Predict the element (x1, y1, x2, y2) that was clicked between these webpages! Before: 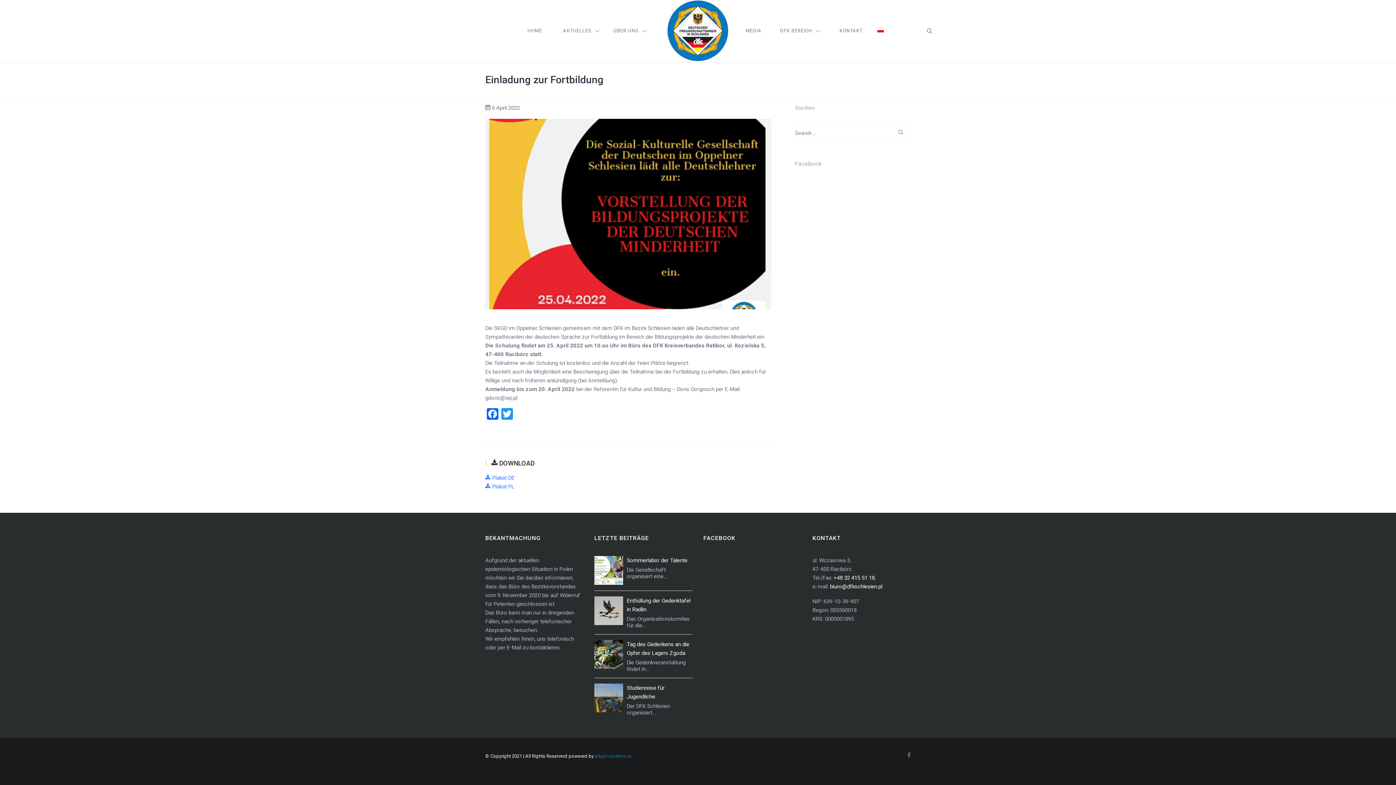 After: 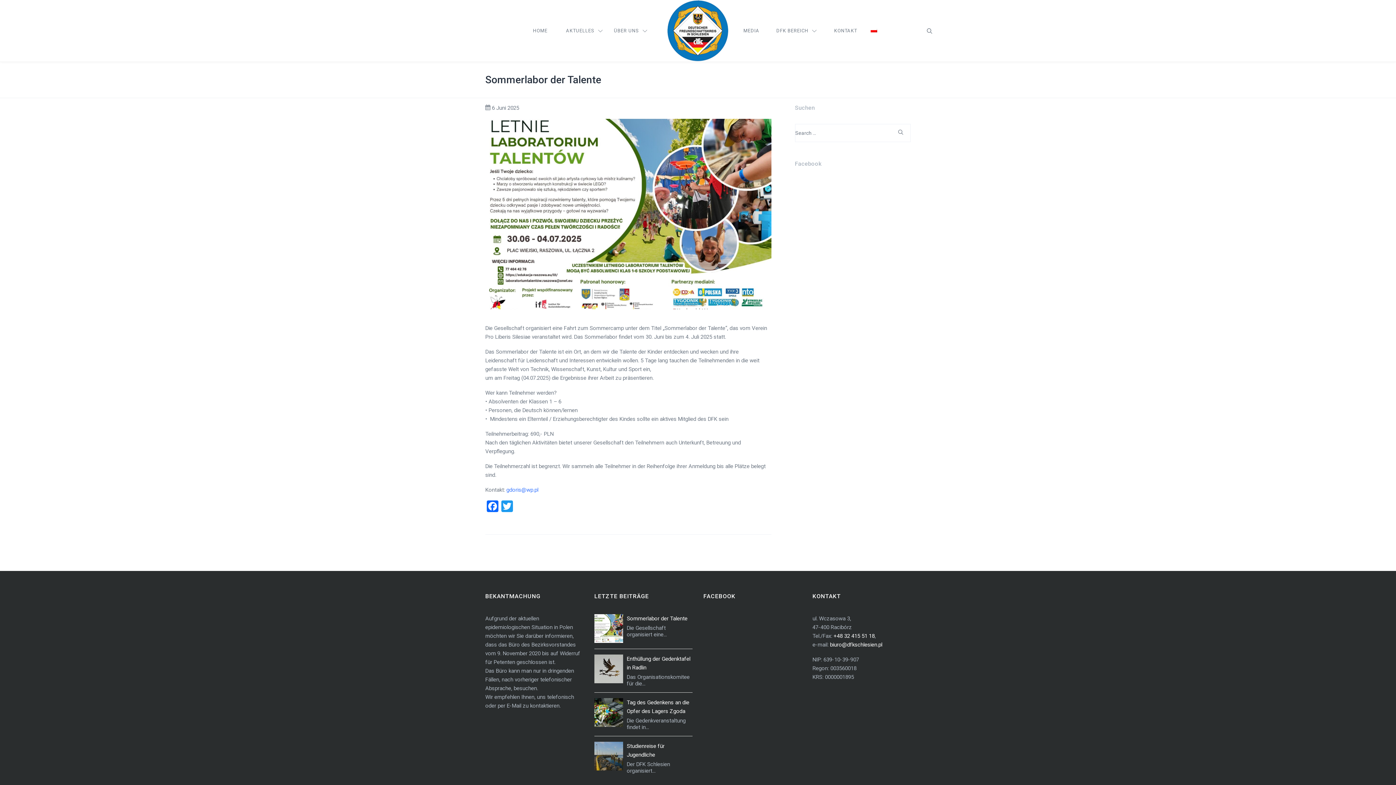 Action: bbox: (594, 580, 623, 586)